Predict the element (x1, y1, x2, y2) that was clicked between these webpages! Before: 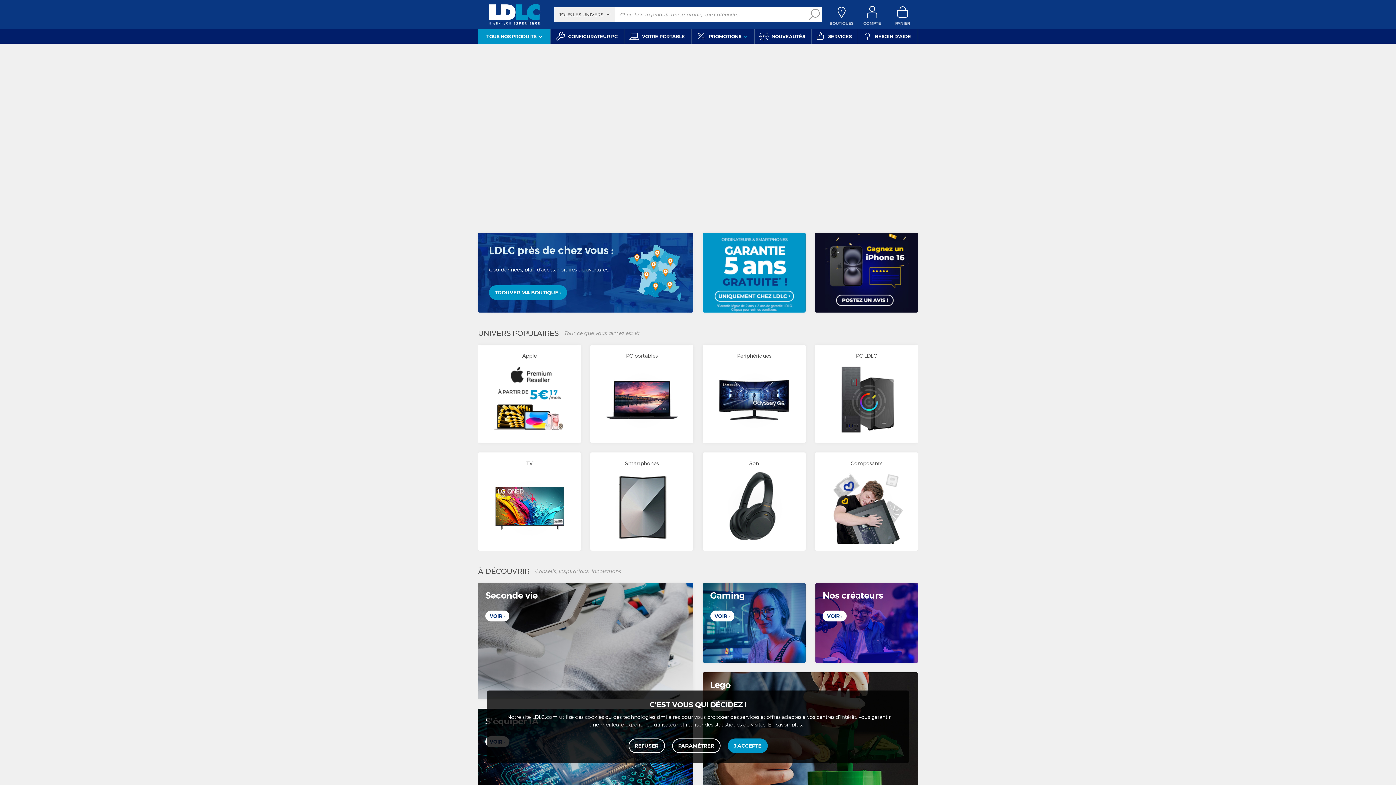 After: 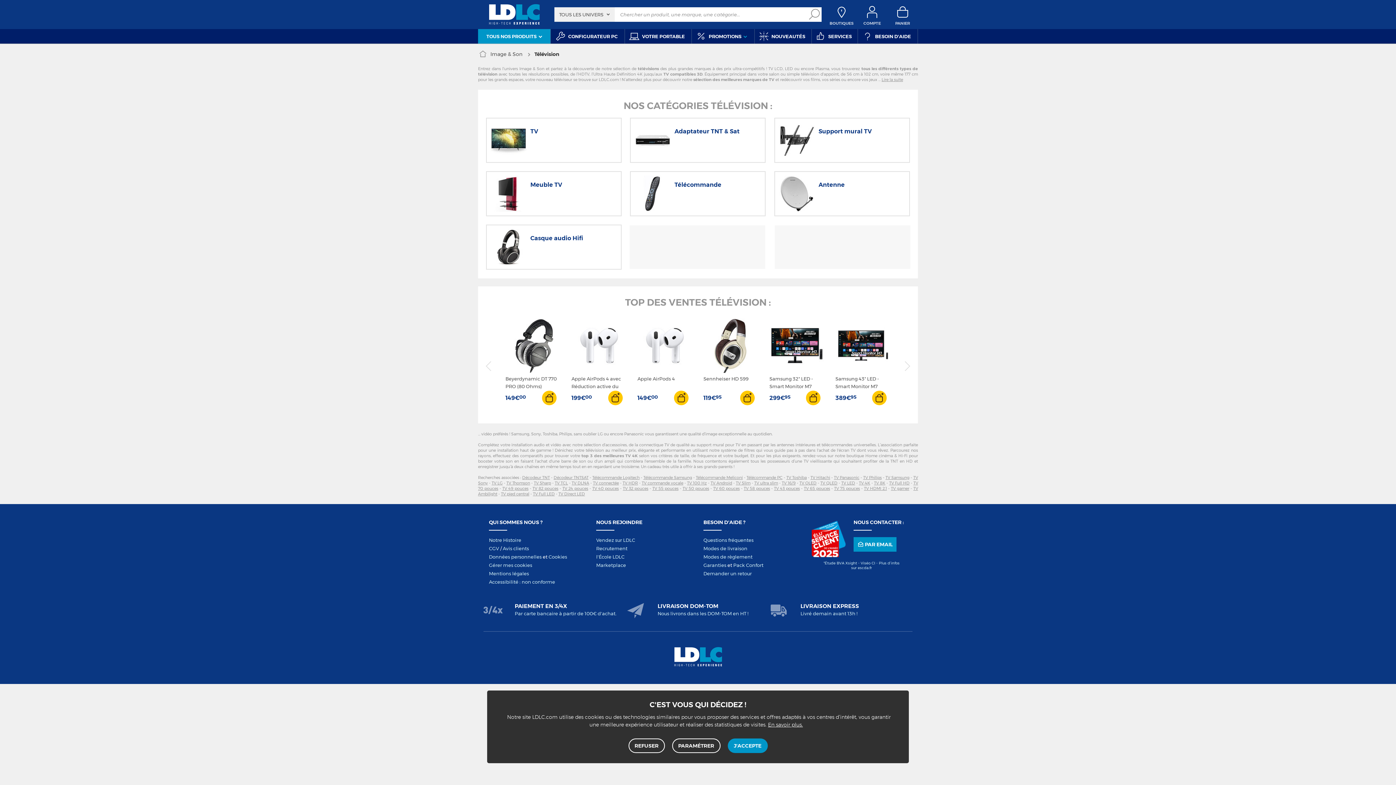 Action: label: TV bbox: (487, 460, 572, 467)